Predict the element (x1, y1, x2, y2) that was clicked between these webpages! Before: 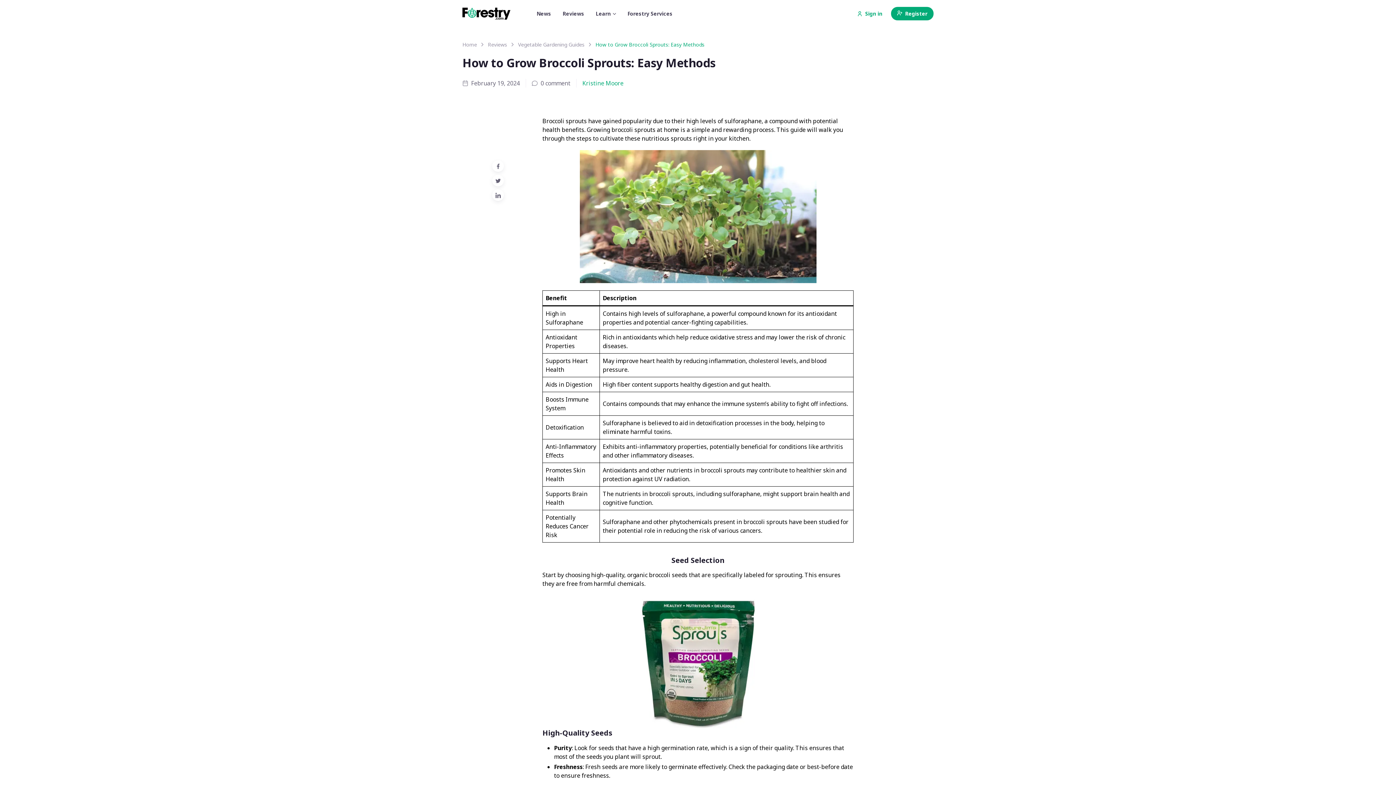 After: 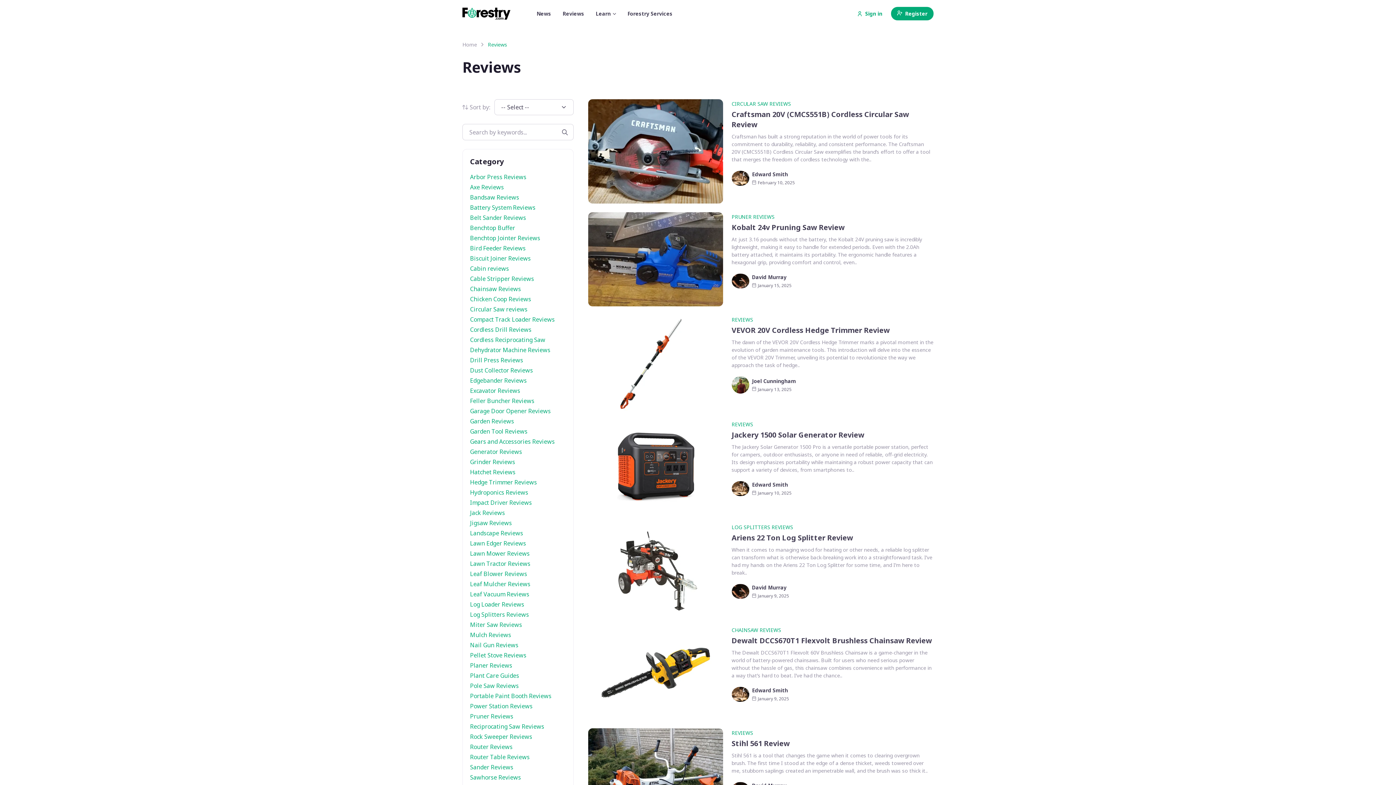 Action: label: Reviews bbox: (557, 5, 590, 21)